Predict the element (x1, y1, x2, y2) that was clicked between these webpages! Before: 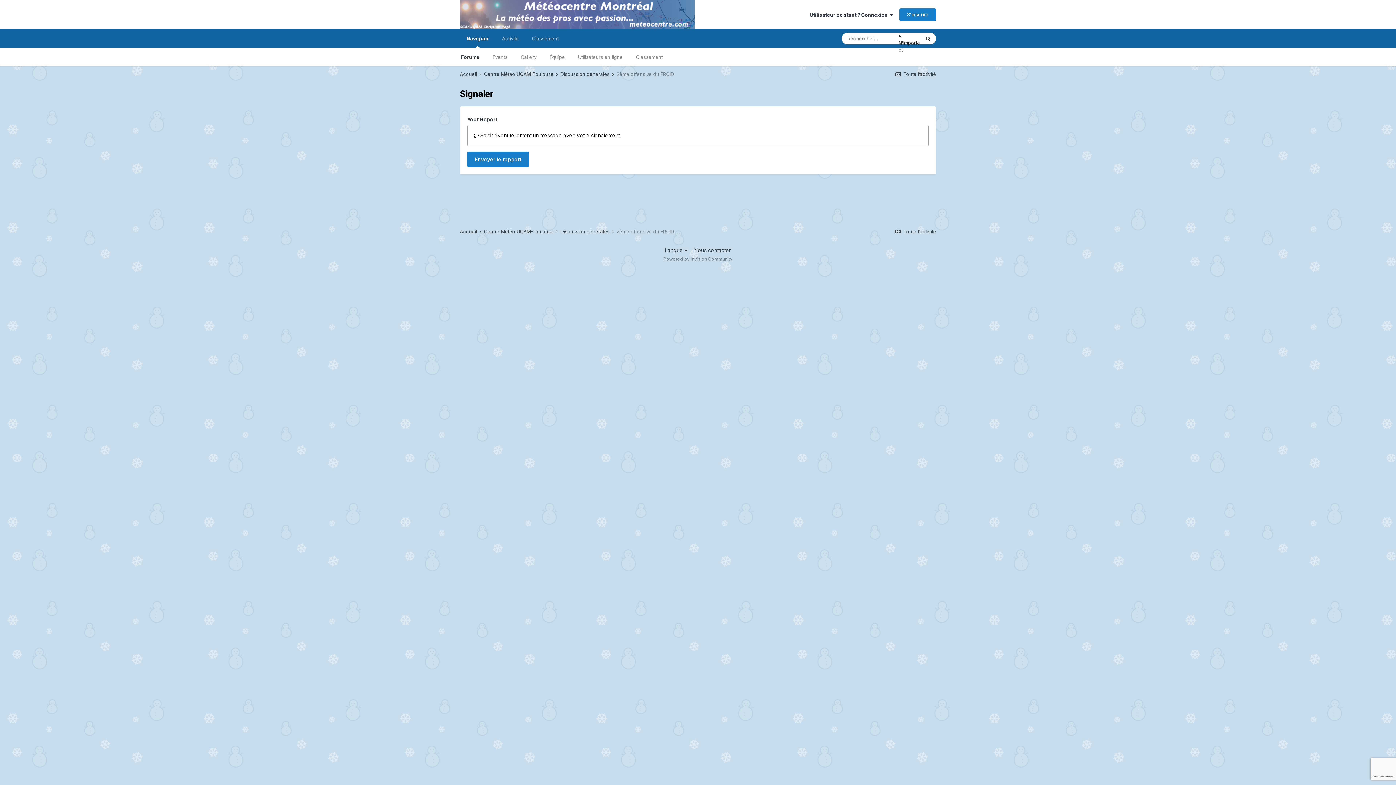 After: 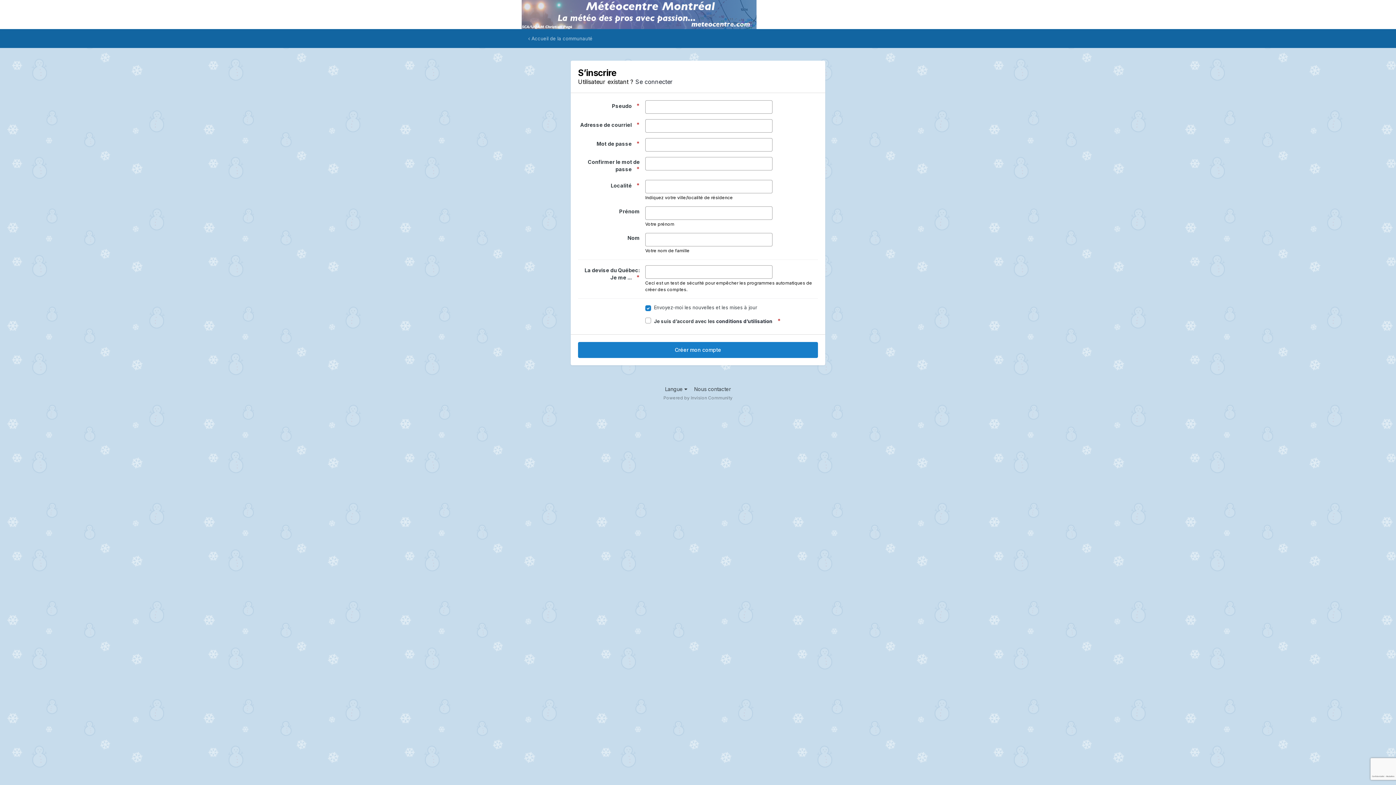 Action: label: S’inscrire bbox: (899, 8, 936, 20)